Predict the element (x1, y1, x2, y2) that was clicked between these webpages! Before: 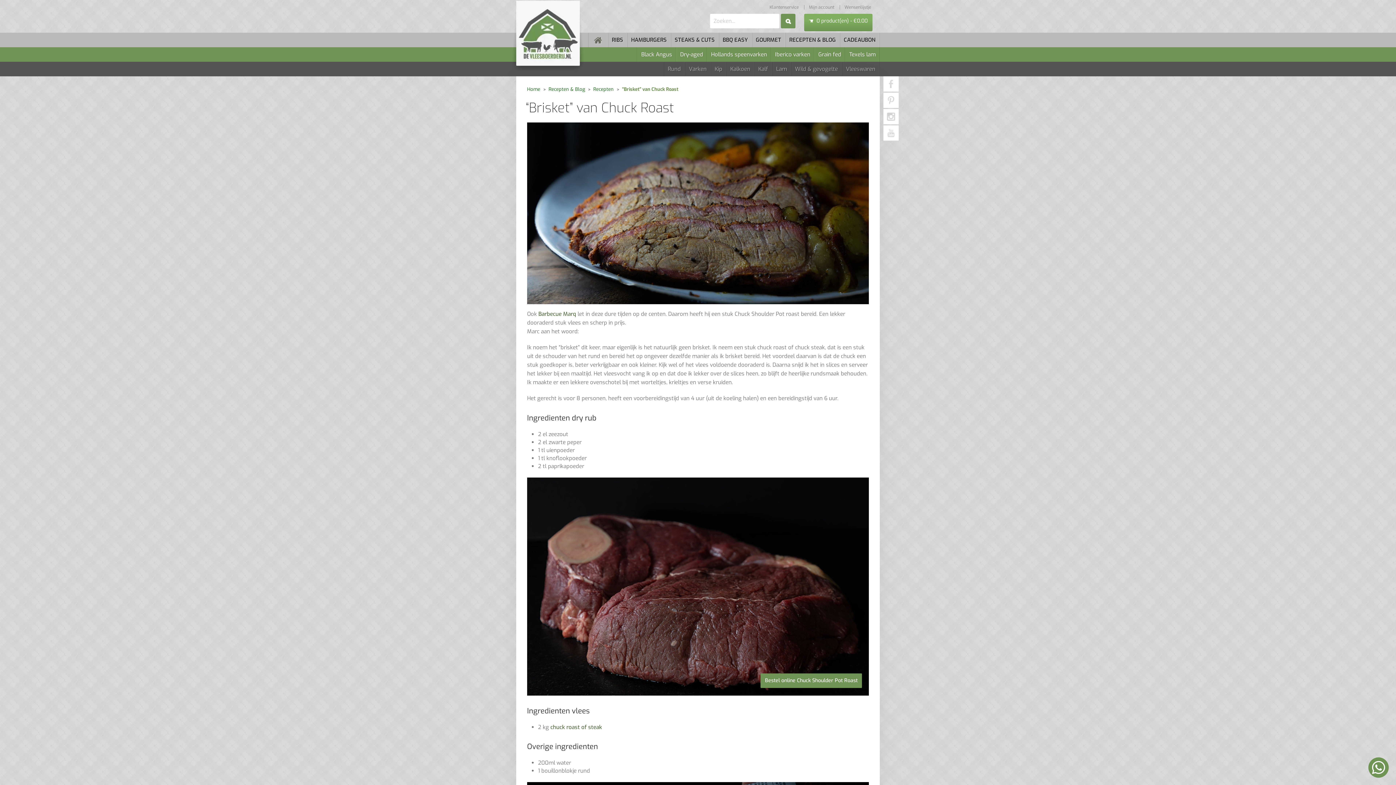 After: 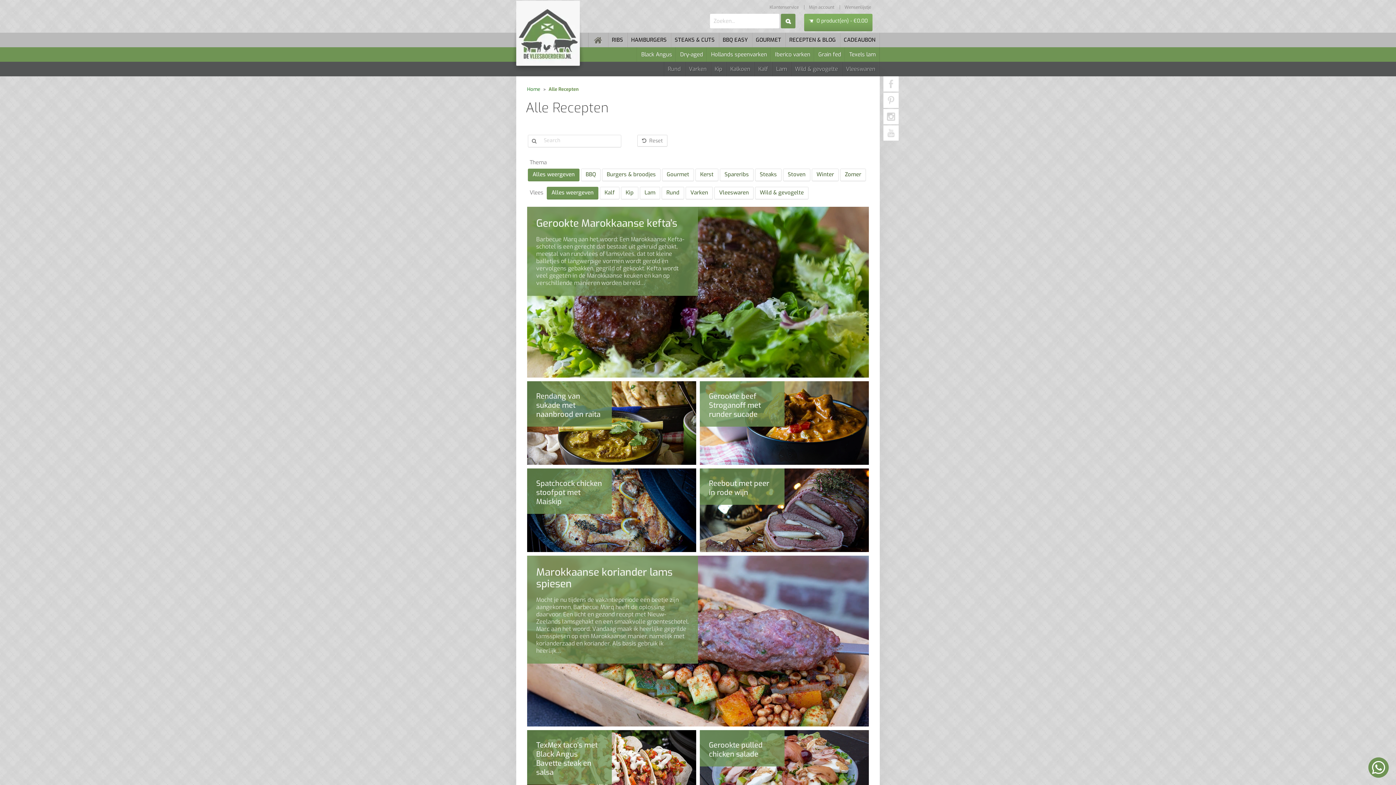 Action: bbox: (593, 85, 613, 93) label: Recepten